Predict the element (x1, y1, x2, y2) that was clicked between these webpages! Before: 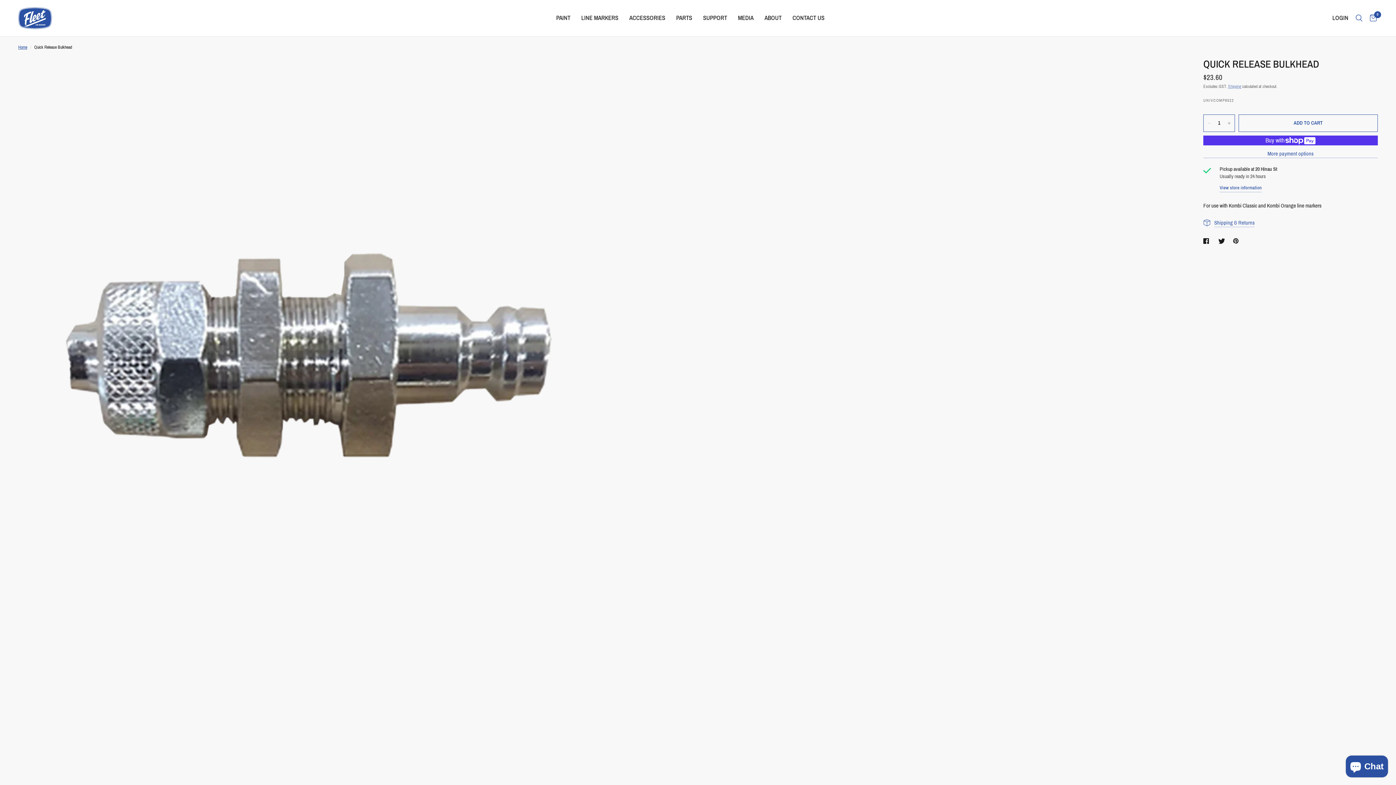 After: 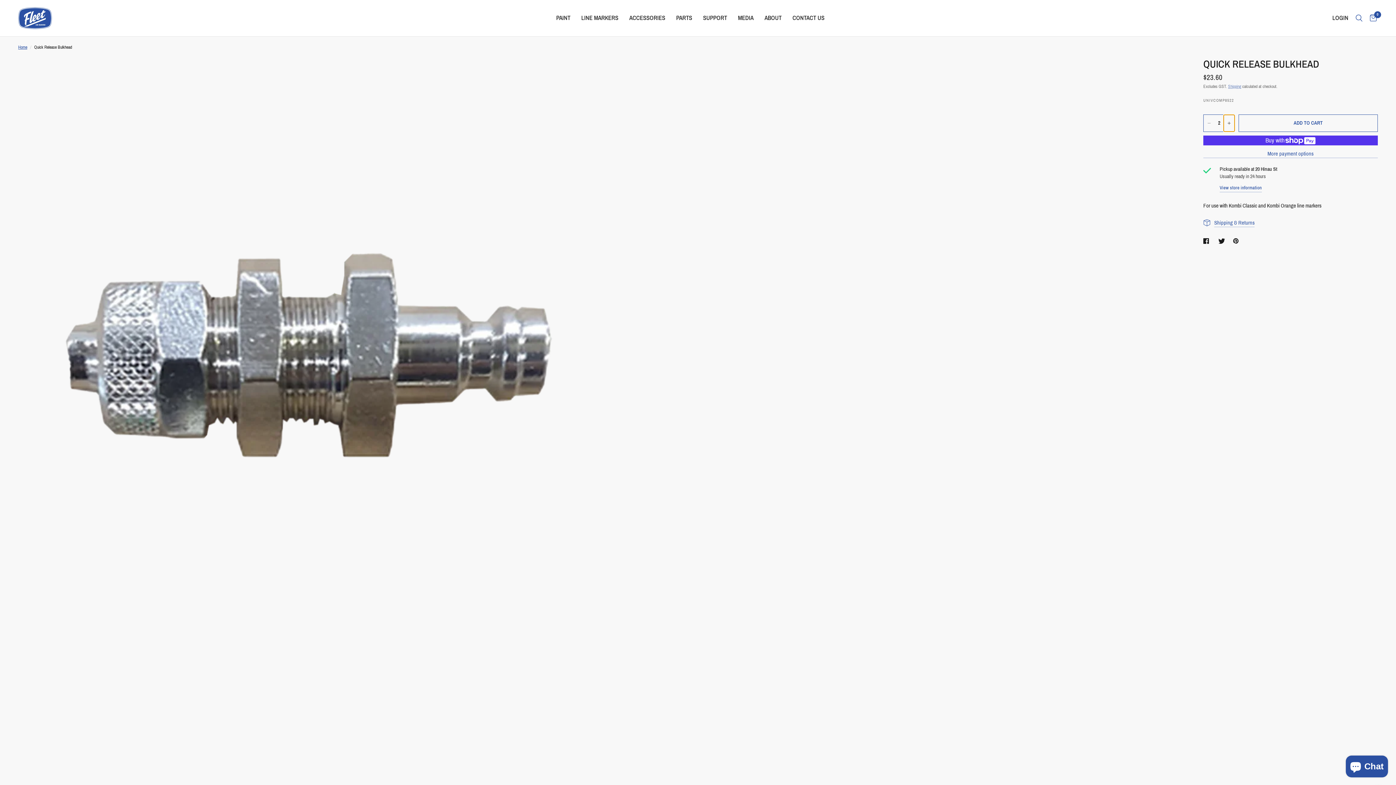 Action: label: Increase quantity for Quick Release Bulkhead bbox: (1224, 114, 1234, 131)